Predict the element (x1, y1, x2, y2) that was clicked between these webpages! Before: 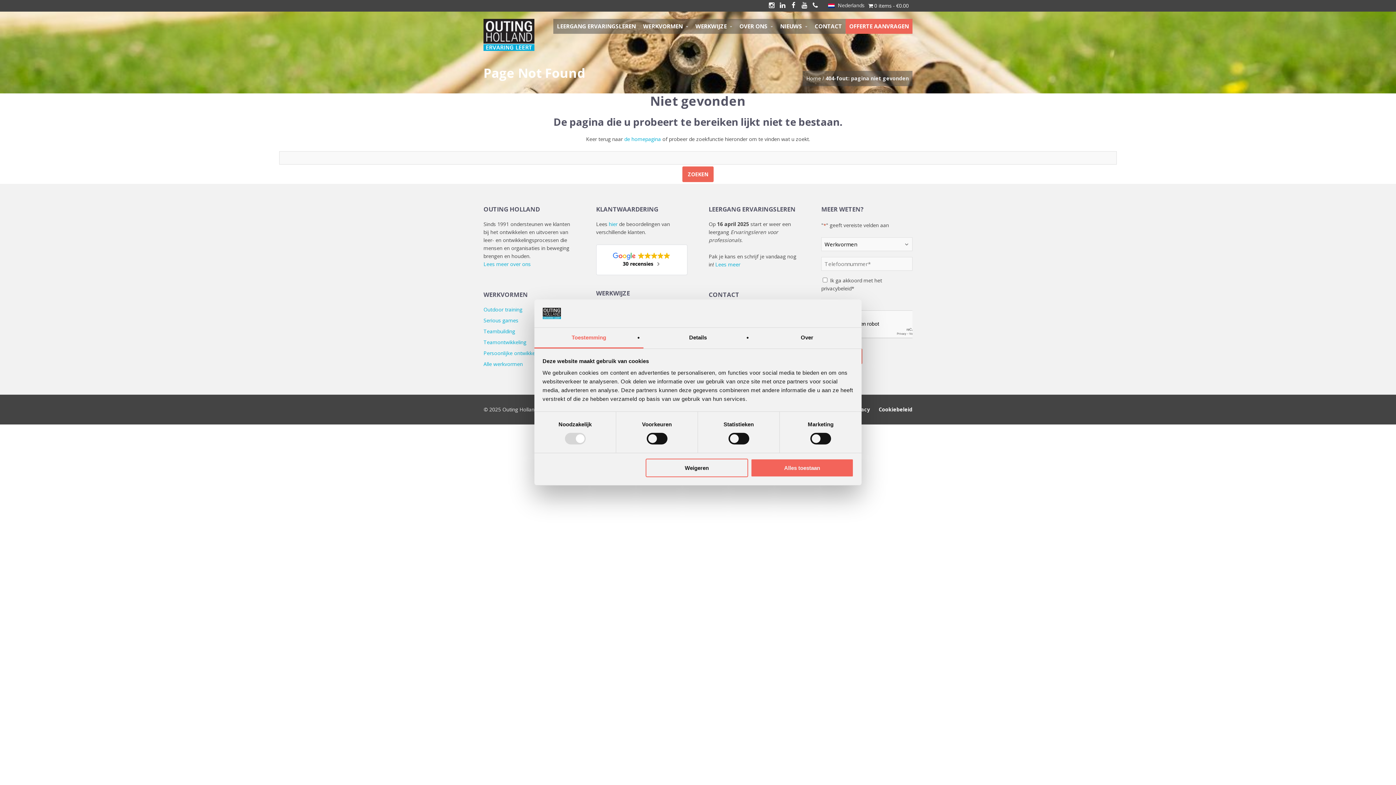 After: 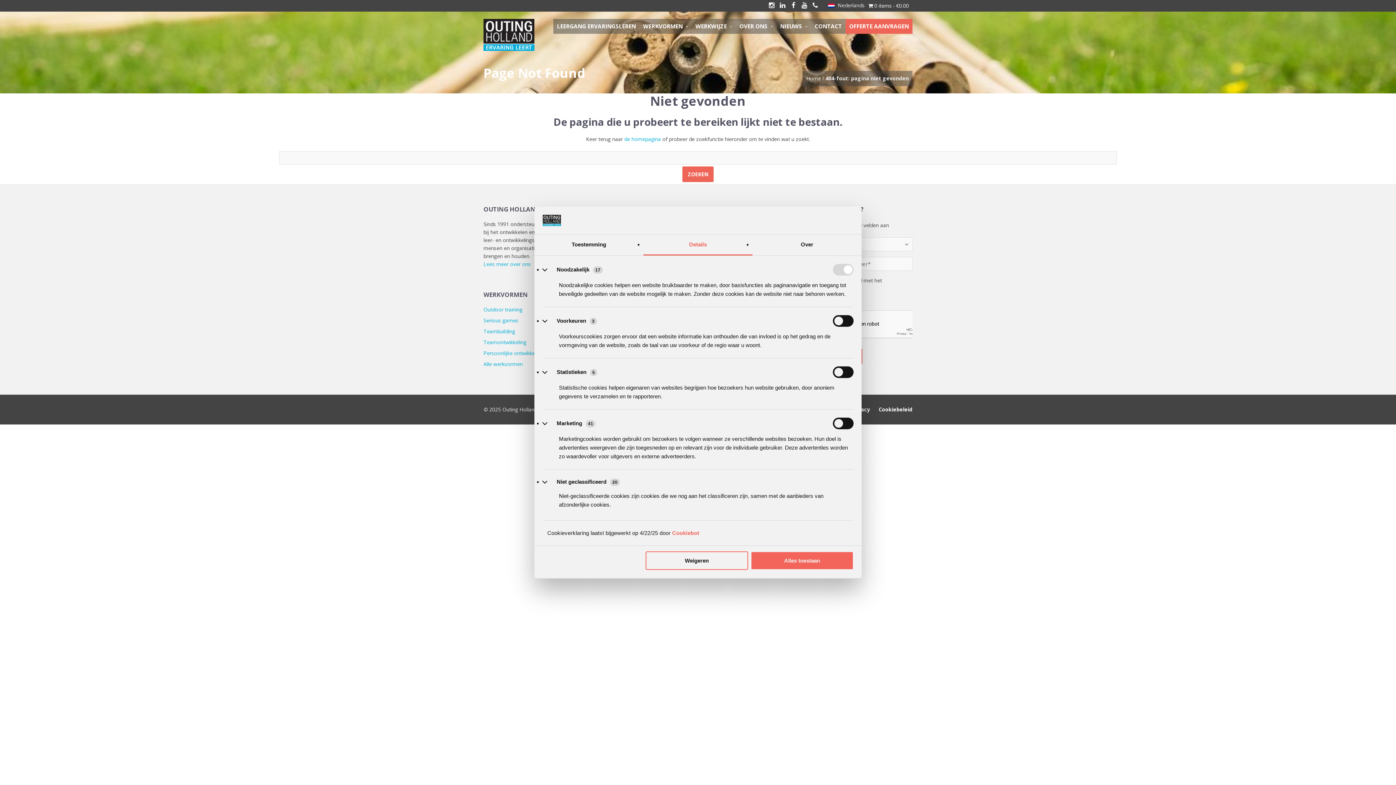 Action: label: Details bbox: (643, 327, 752, 348)